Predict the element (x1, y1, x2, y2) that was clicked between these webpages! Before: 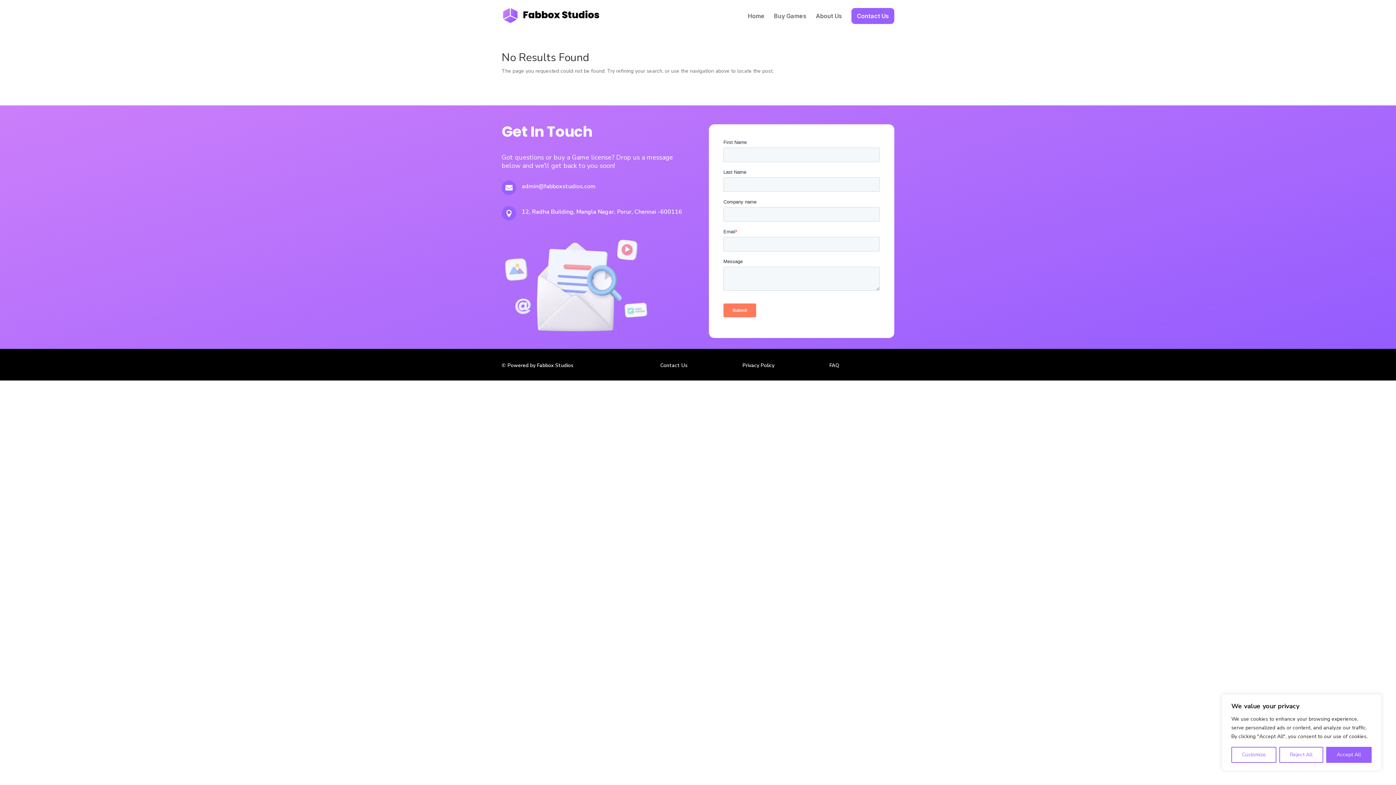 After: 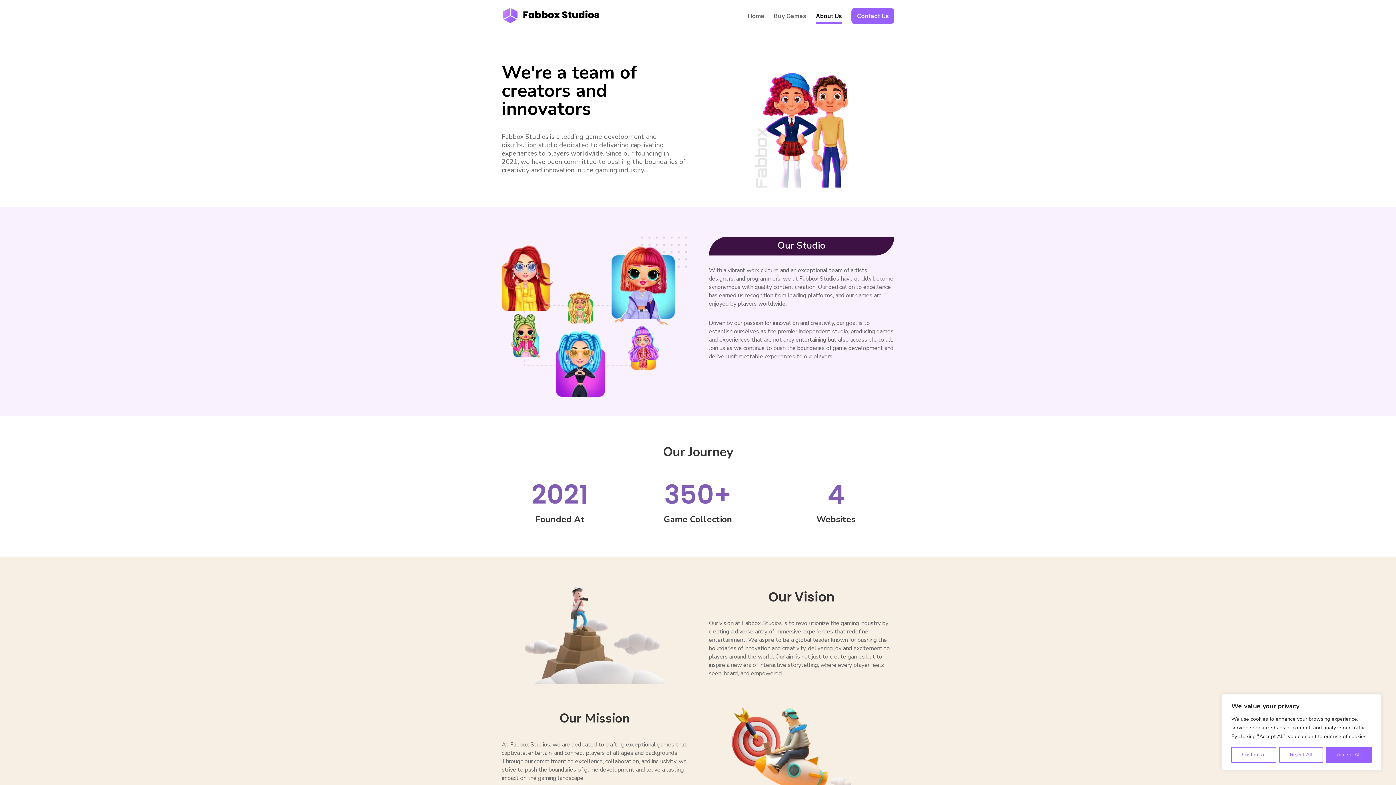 Action: bbox: (816, 13, 842, 31) label: About Us